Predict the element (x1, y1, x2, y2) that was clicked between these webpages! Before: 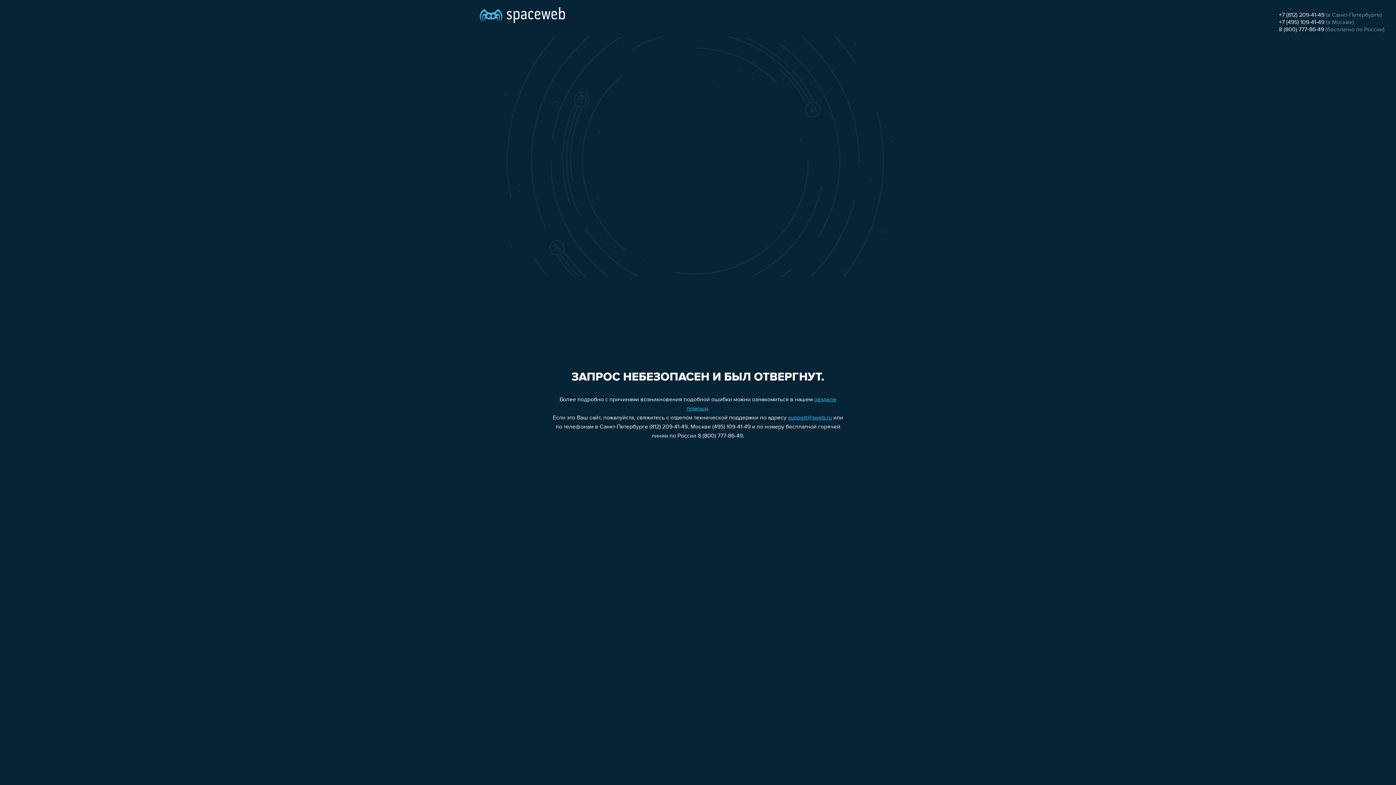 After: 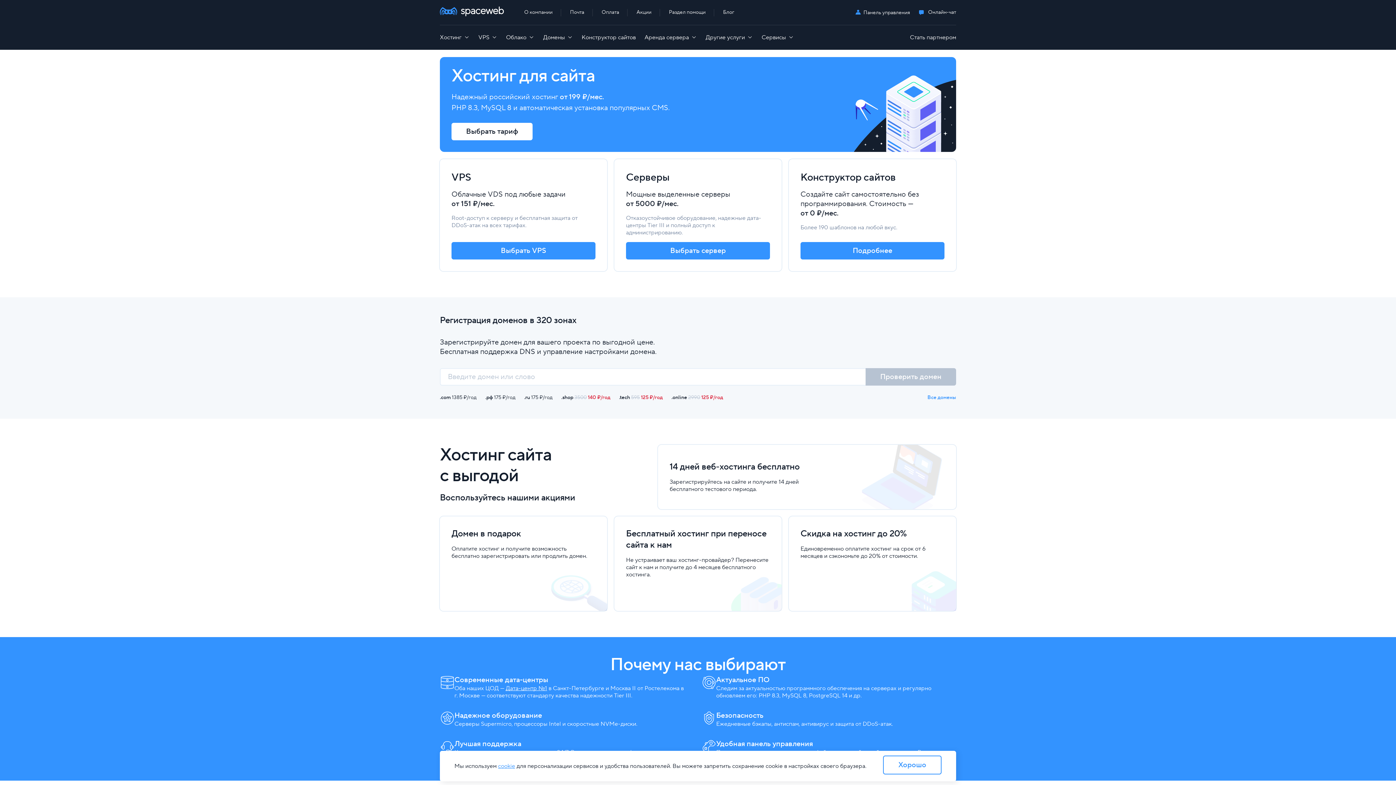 Action: bbox: (480, 0, 565, 25)